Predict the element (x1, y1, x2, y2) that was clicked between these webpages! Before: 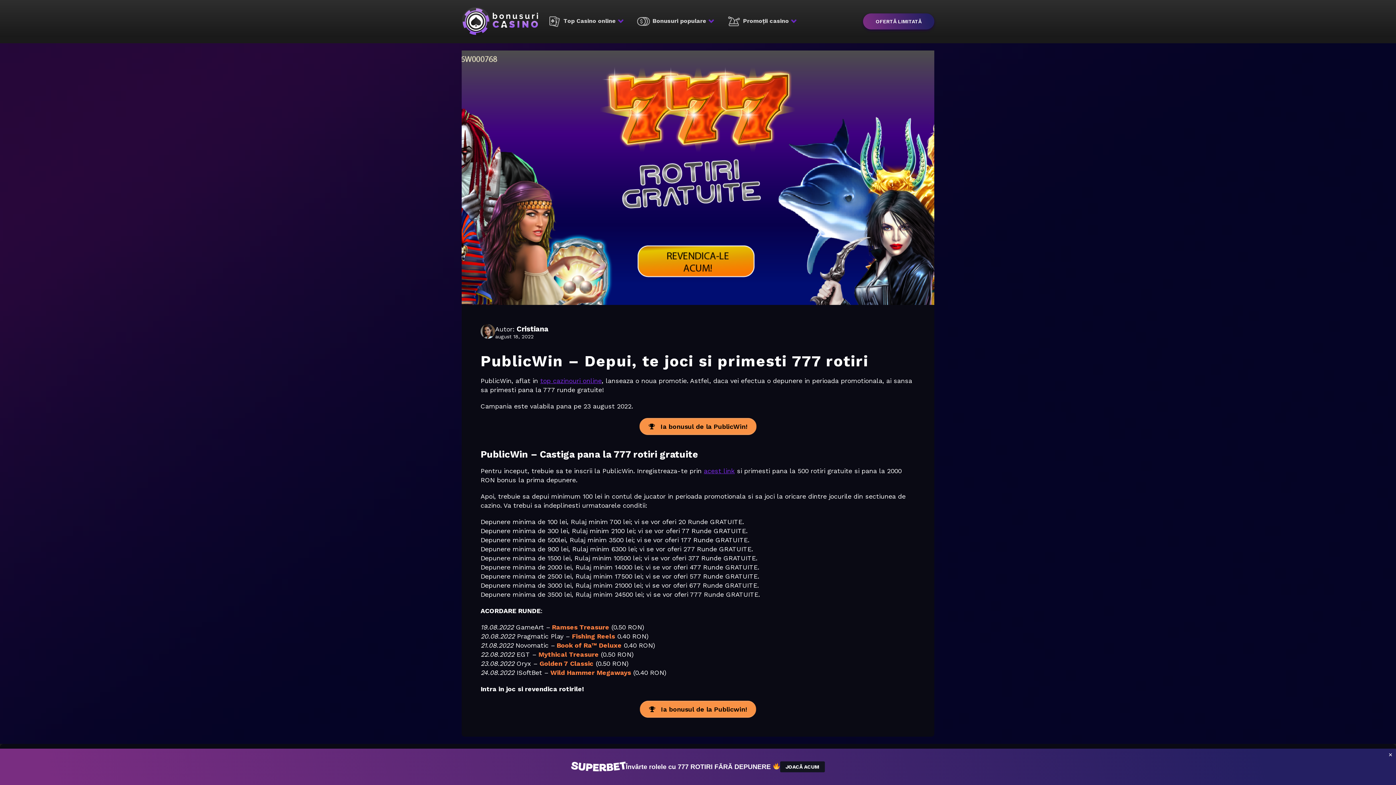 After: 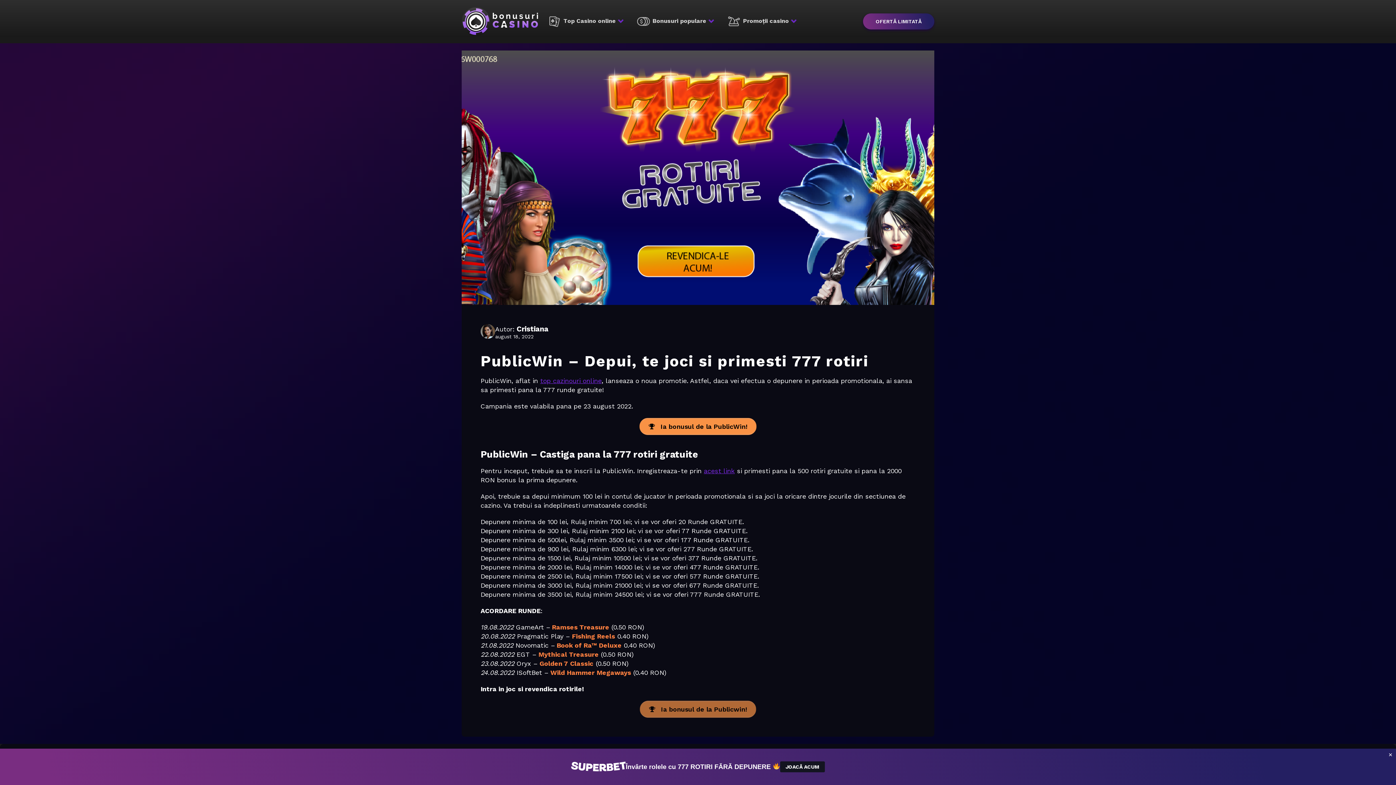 Action: bbox: (640, 701, 756, 718) label:  Ia bonusul de la Publicwin!